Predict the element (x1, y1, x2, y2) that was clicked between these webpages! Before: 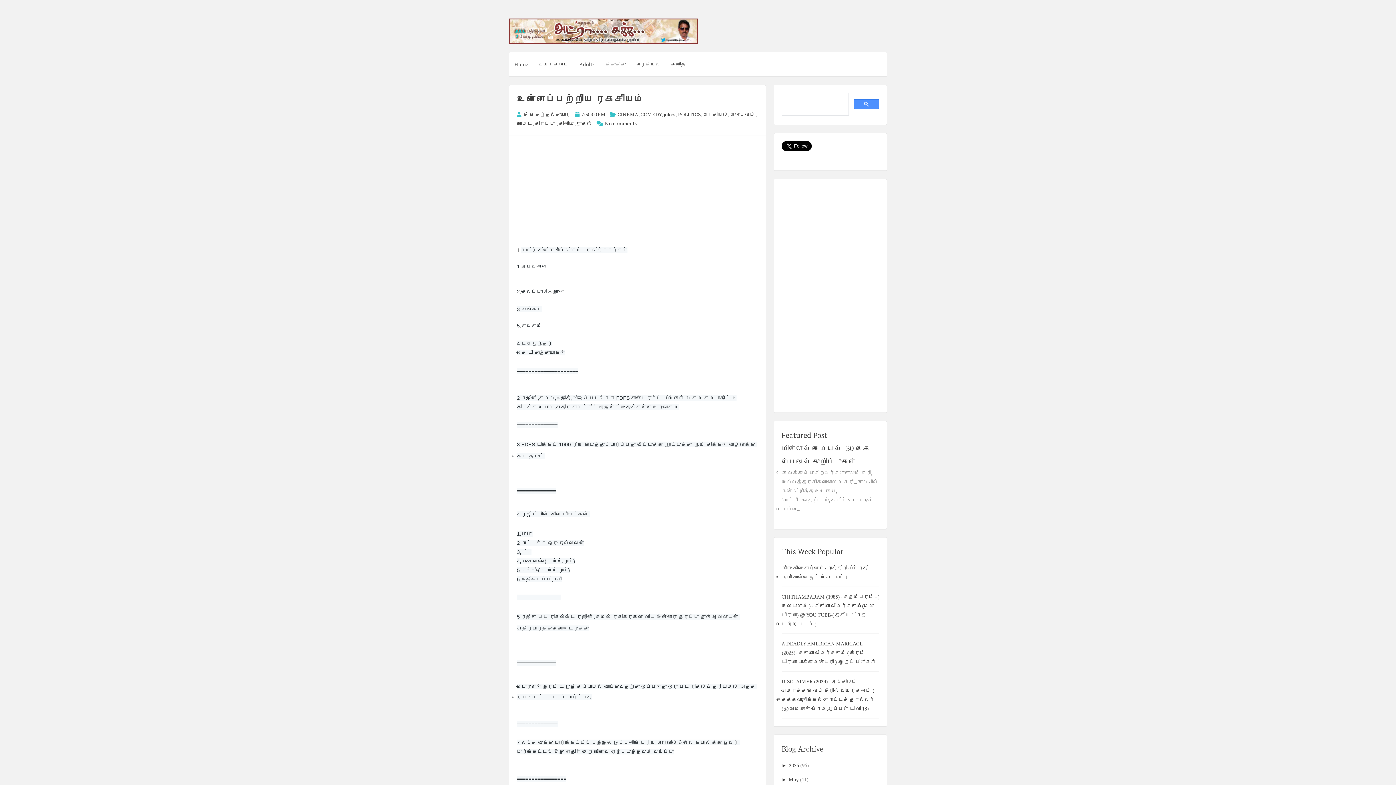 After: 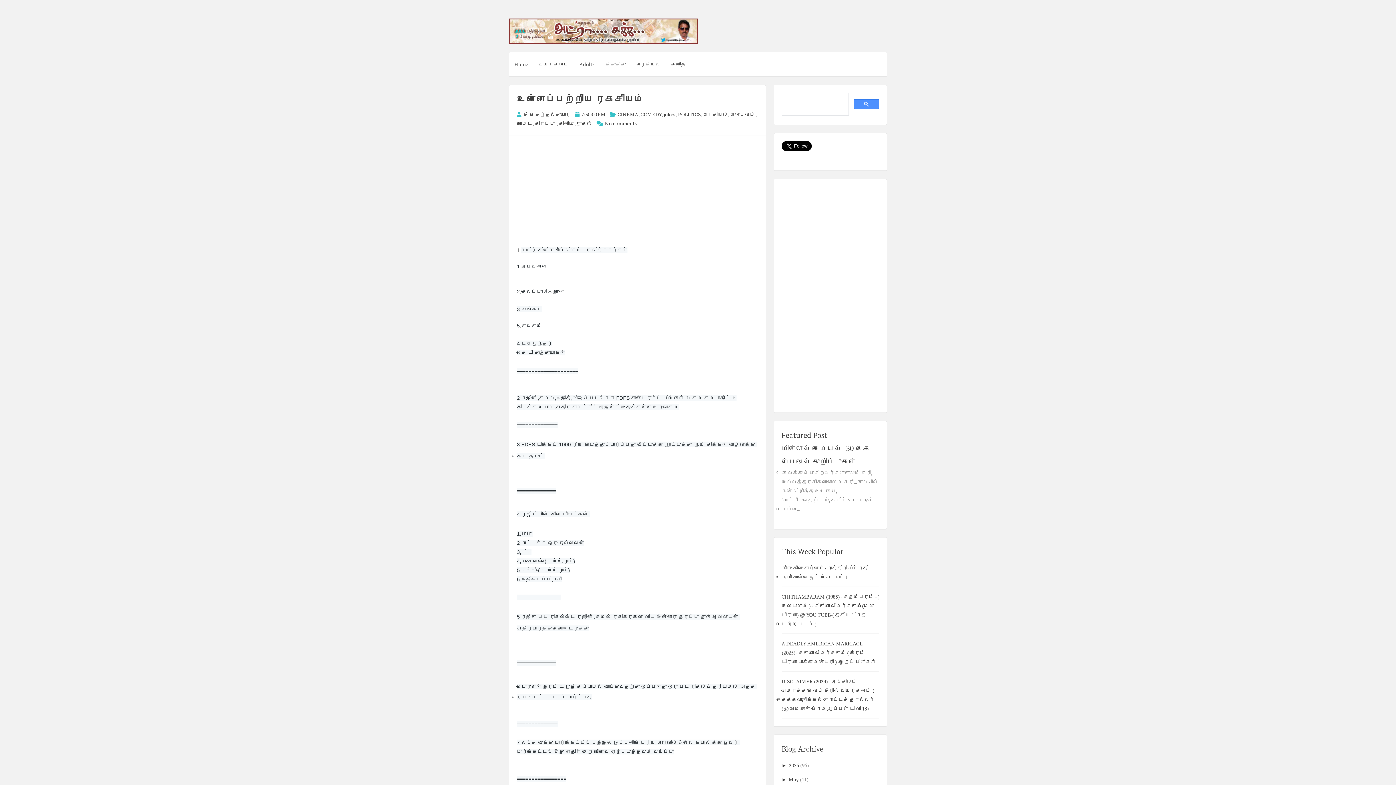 Action: label: 7:30:00 PM bbox: (581, 110, 605, 117)